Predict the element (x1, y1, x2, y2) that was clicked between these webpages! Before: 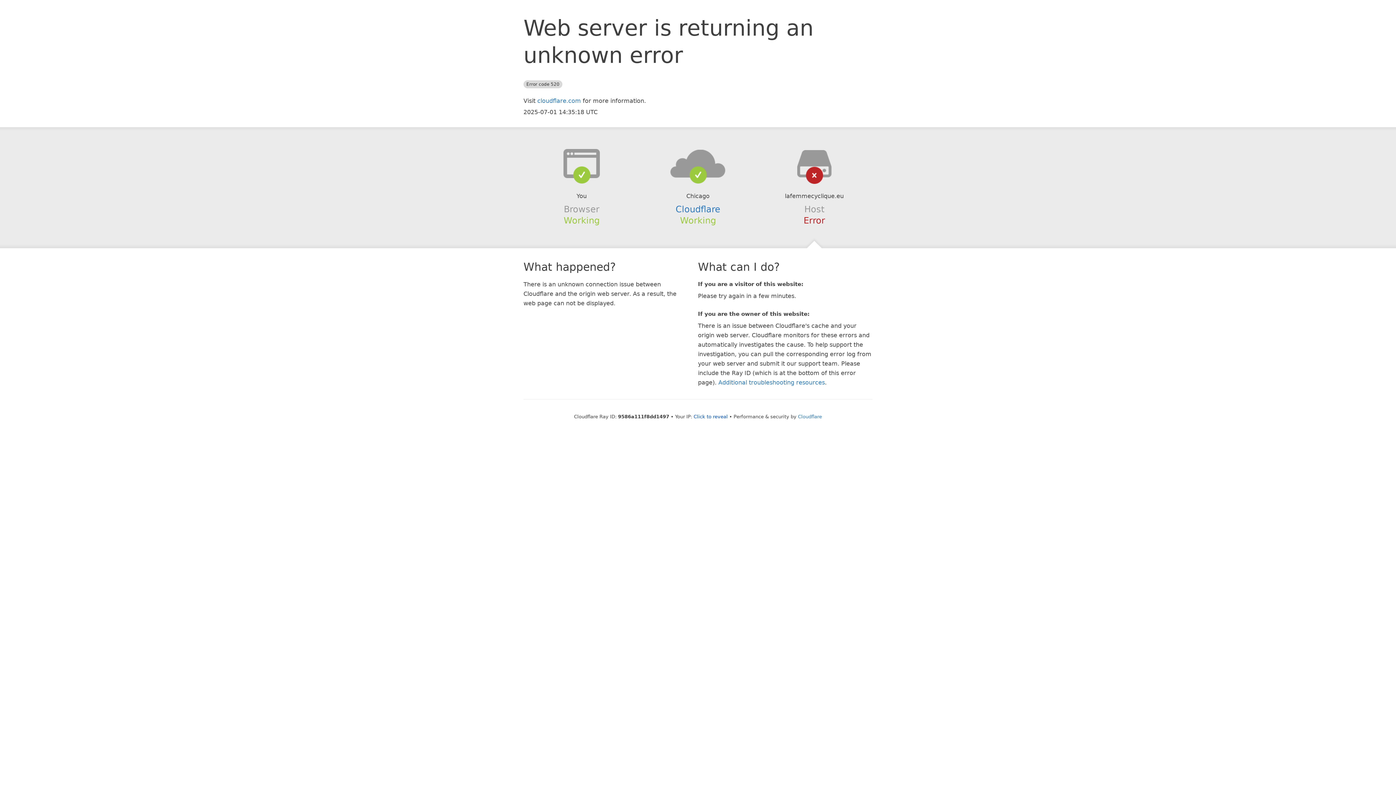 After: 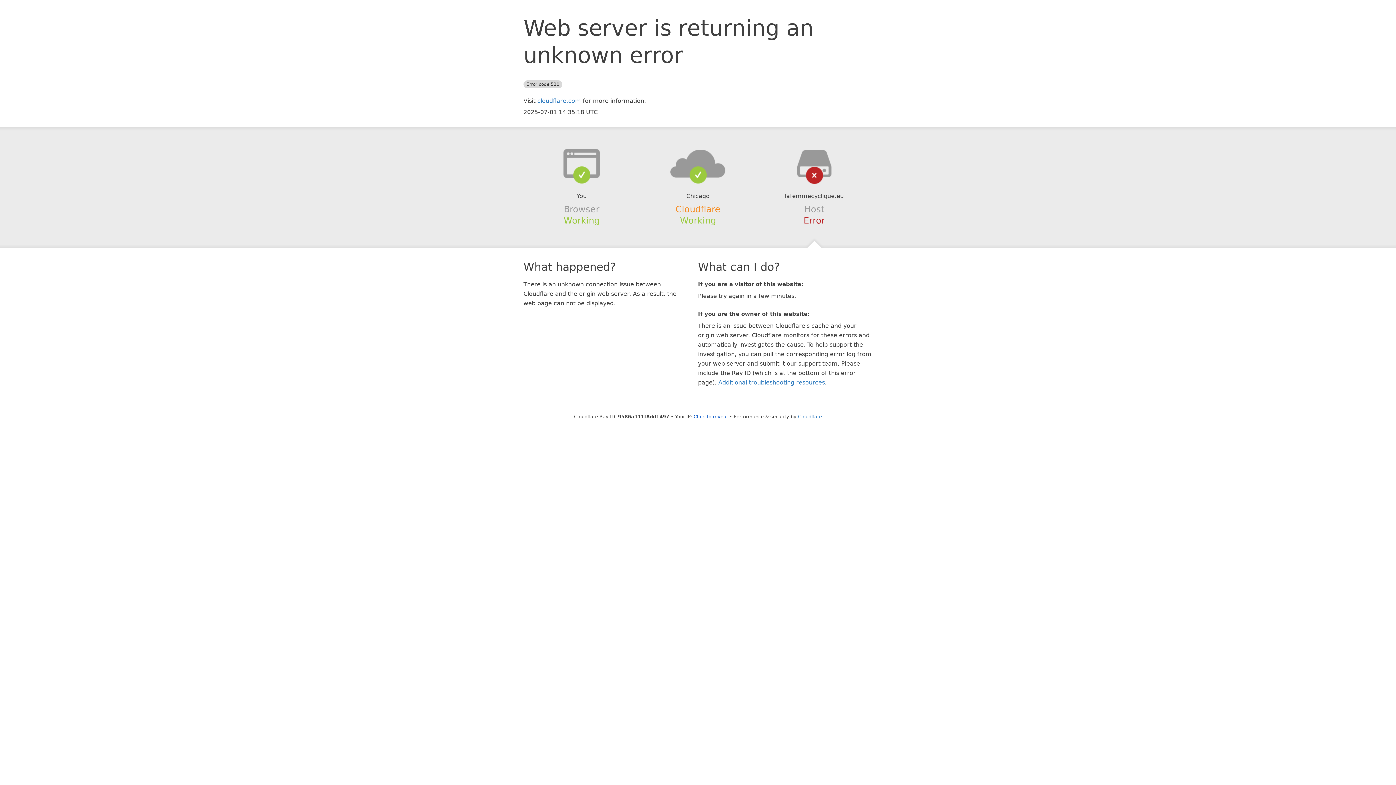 Action: label: Cloudflare bbox: (675, 204, 720, 214)